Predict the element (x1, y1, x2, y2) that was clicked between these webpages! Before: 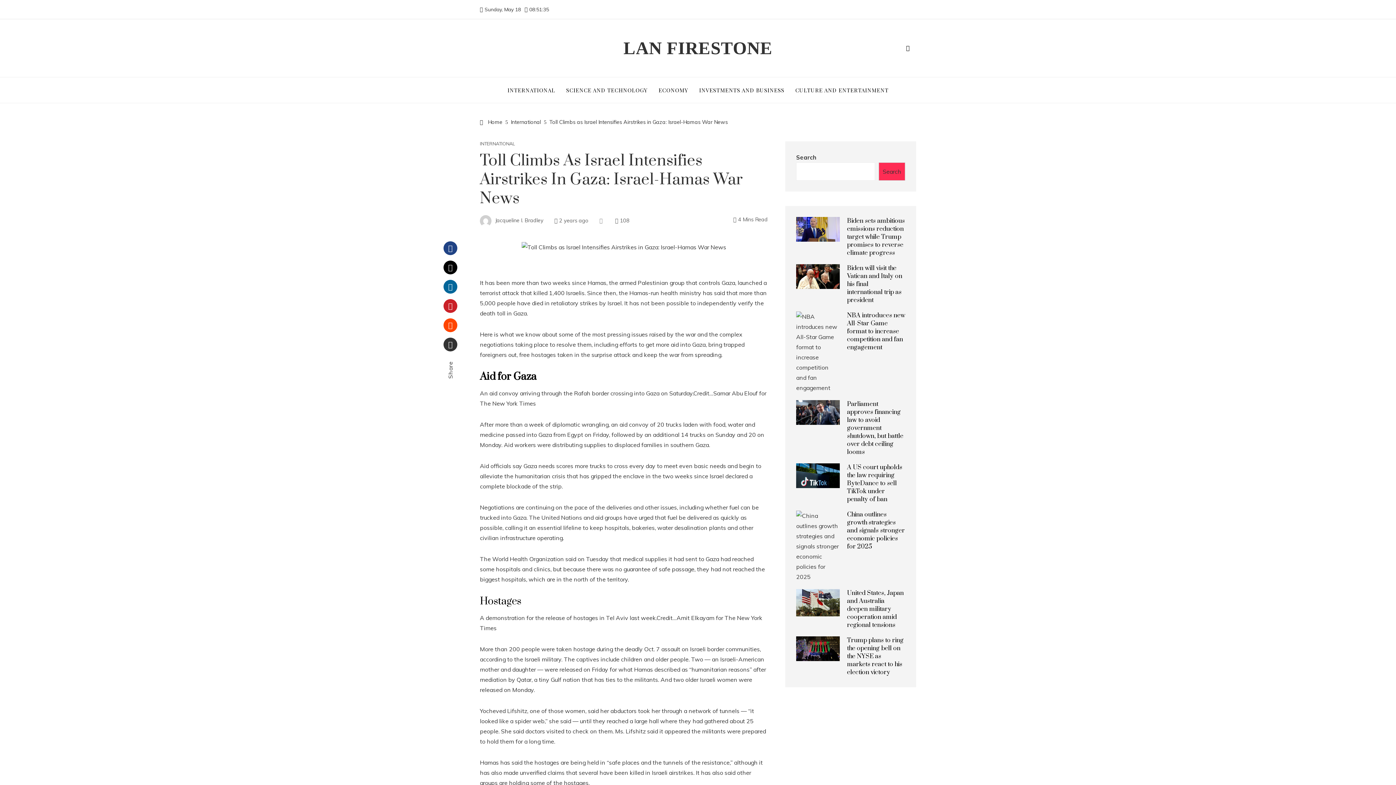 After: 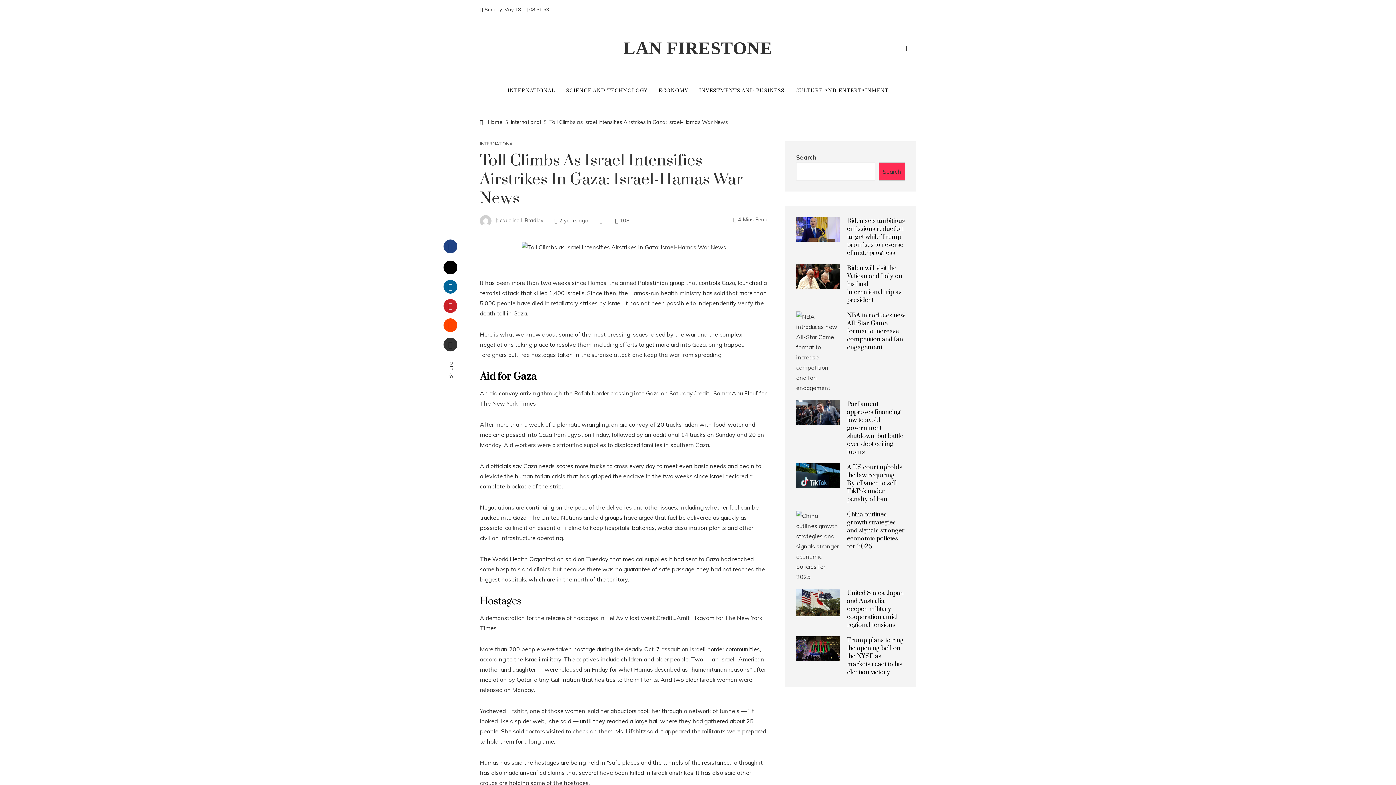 Action: label: Facebook bbox: (443, 241, 457, 255)